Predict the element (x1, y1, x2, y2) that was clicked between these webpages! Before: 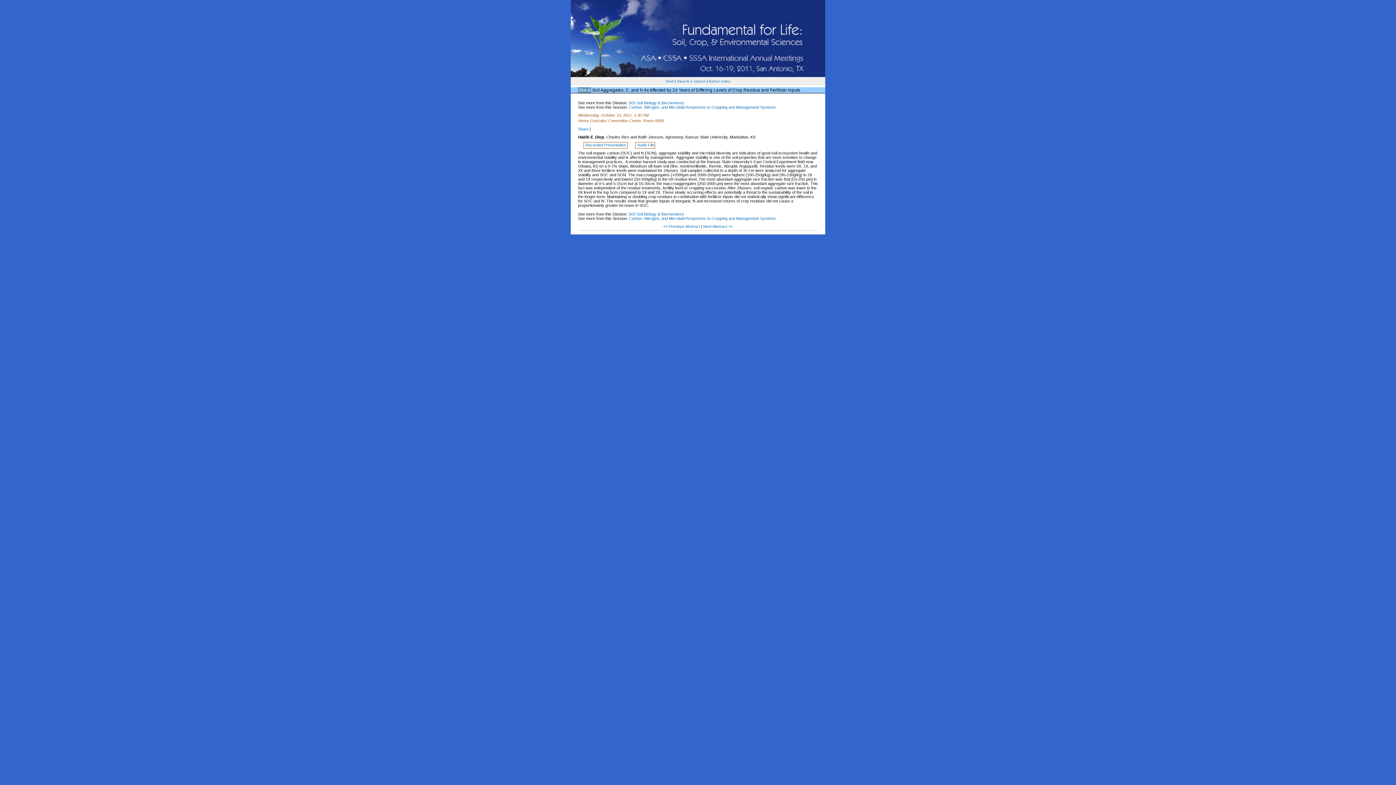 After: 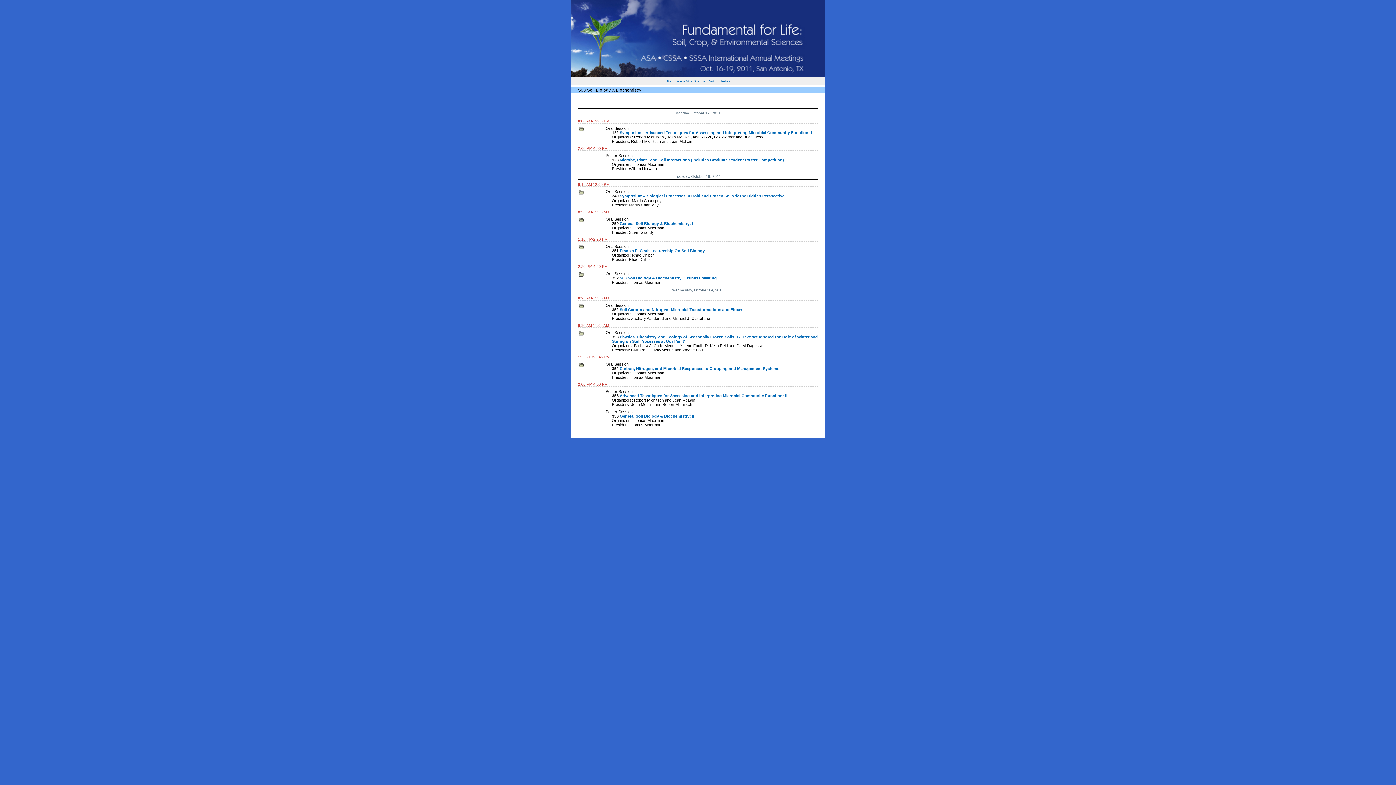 Action: bbox: (628, 100, 684, 104) label: S03 Soil Biology & Biochemistry